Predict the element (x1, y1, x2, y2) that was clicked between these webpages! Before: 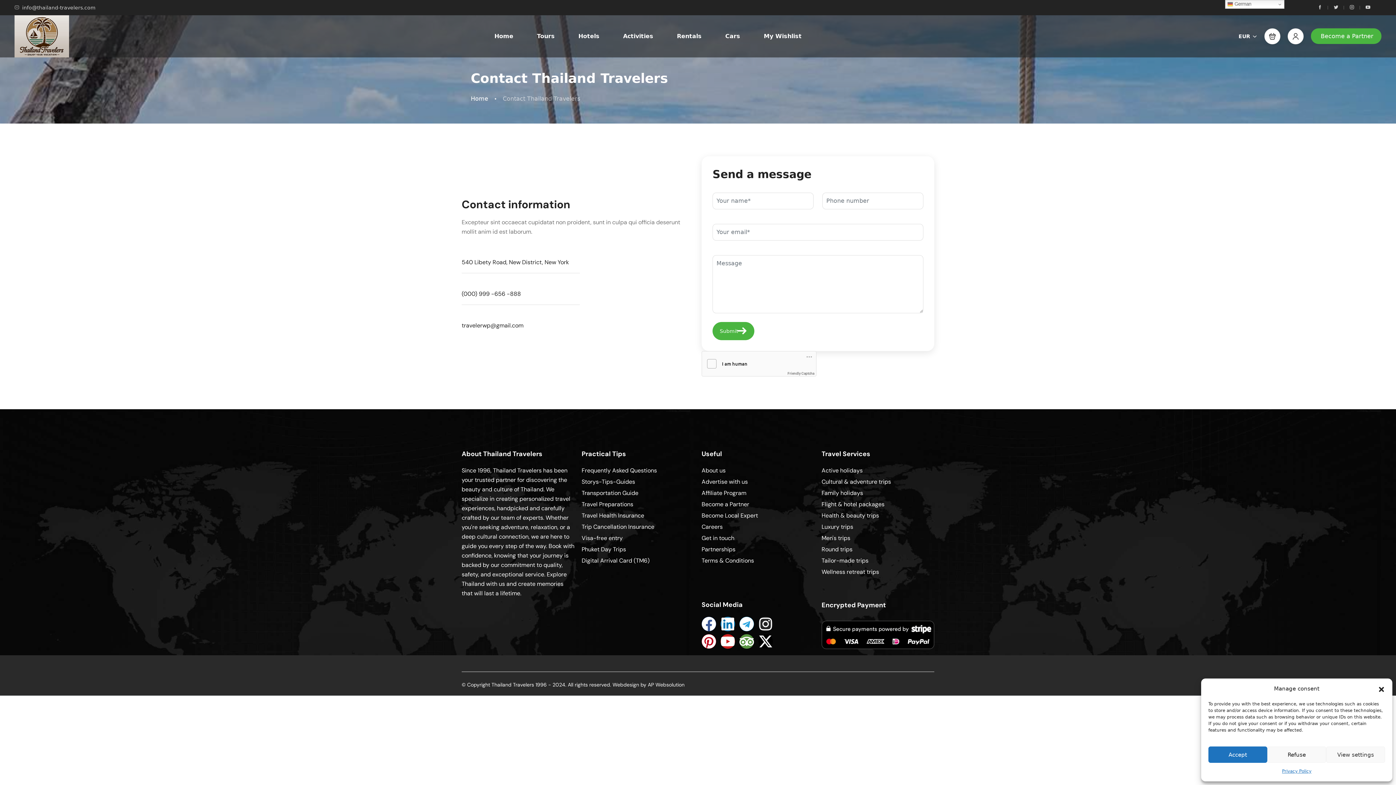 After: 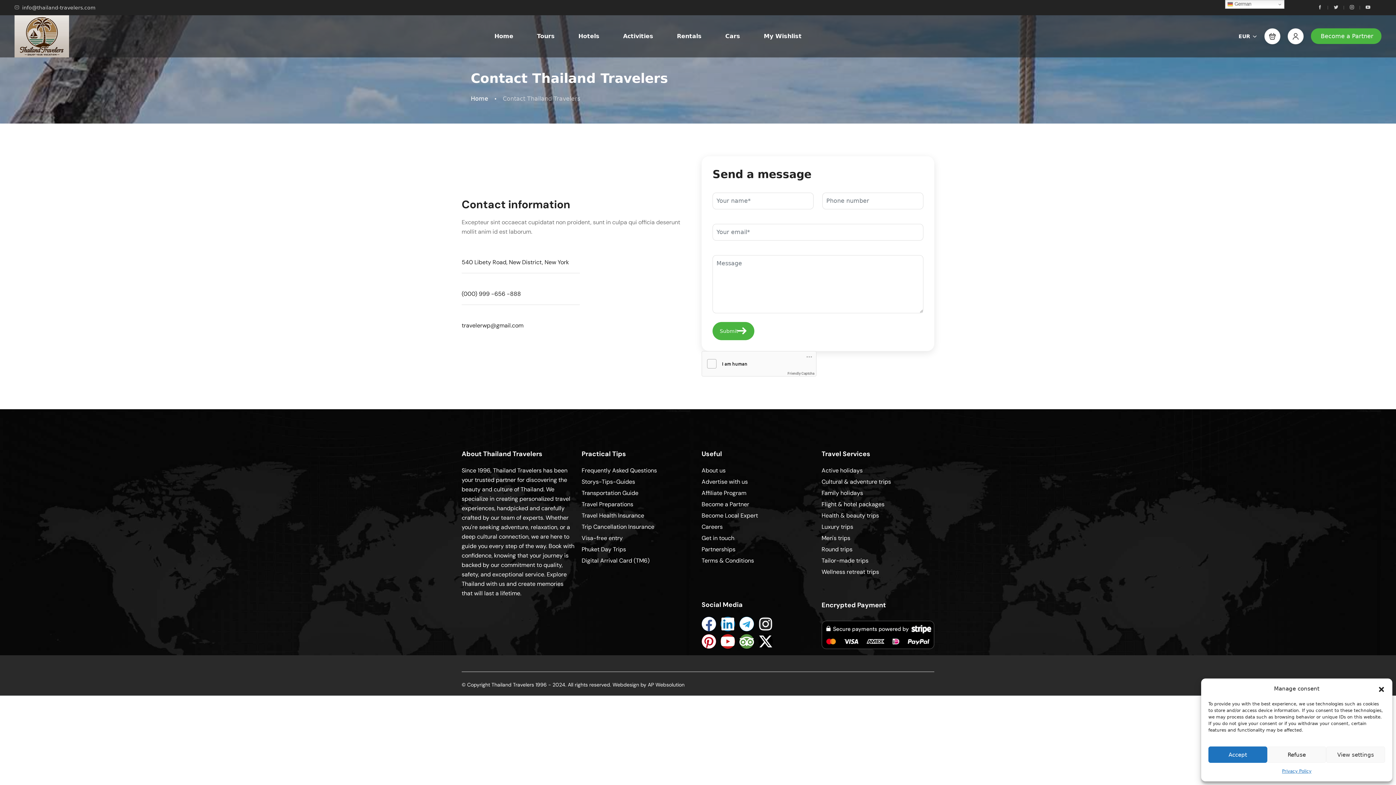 Action: bbox: (1317, 4, 1322, 10)